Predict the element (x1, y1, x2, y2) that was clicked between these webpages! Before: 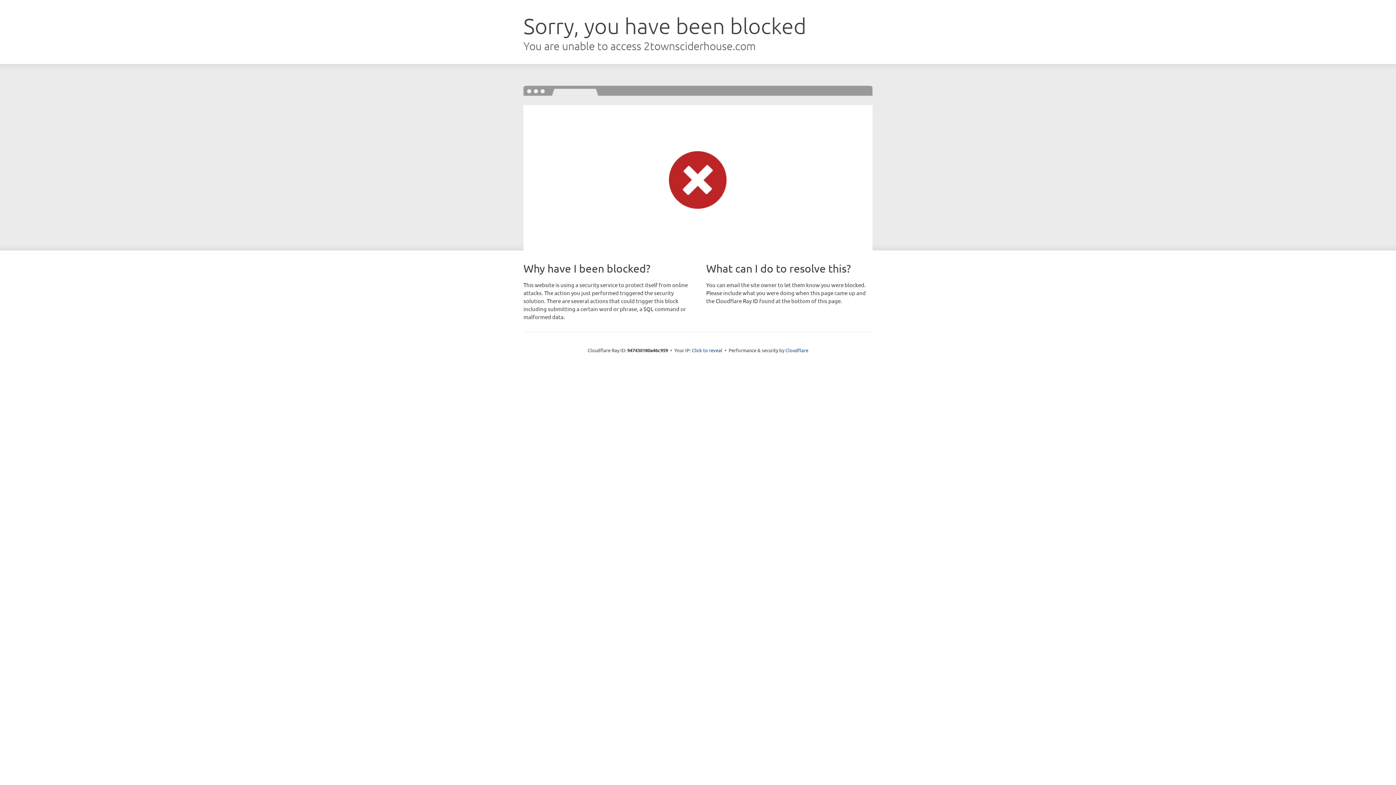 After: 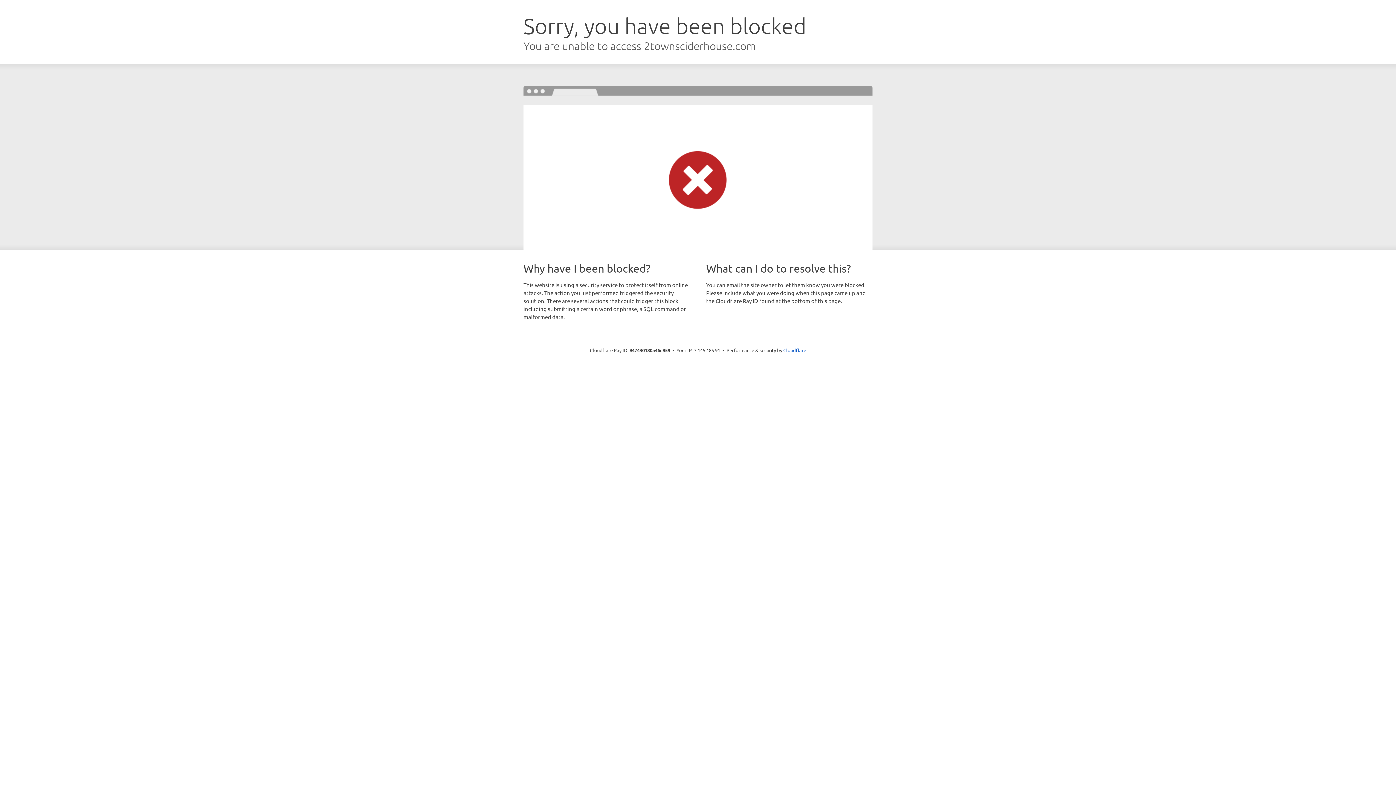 Action: label: Click to reveal bbox: (692, 346, 722, 353)